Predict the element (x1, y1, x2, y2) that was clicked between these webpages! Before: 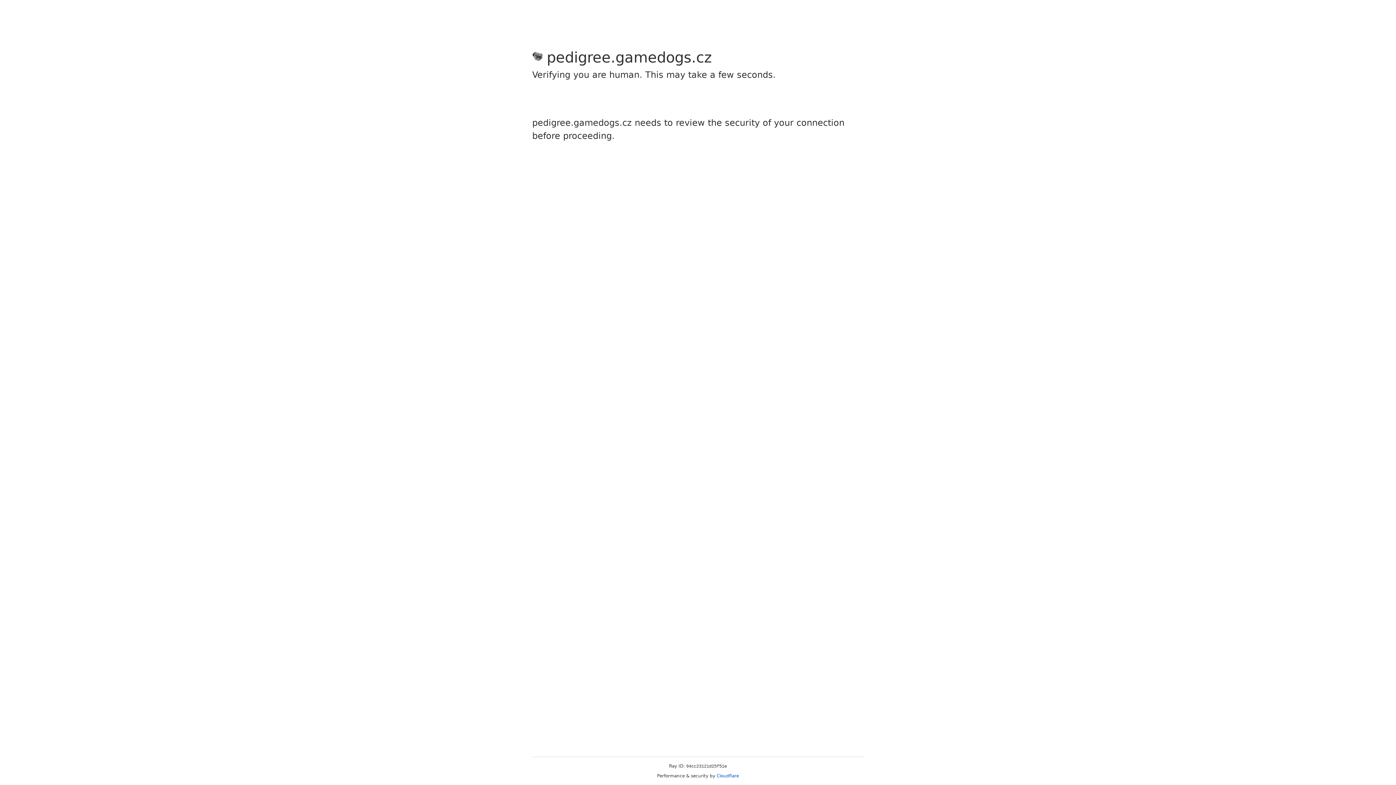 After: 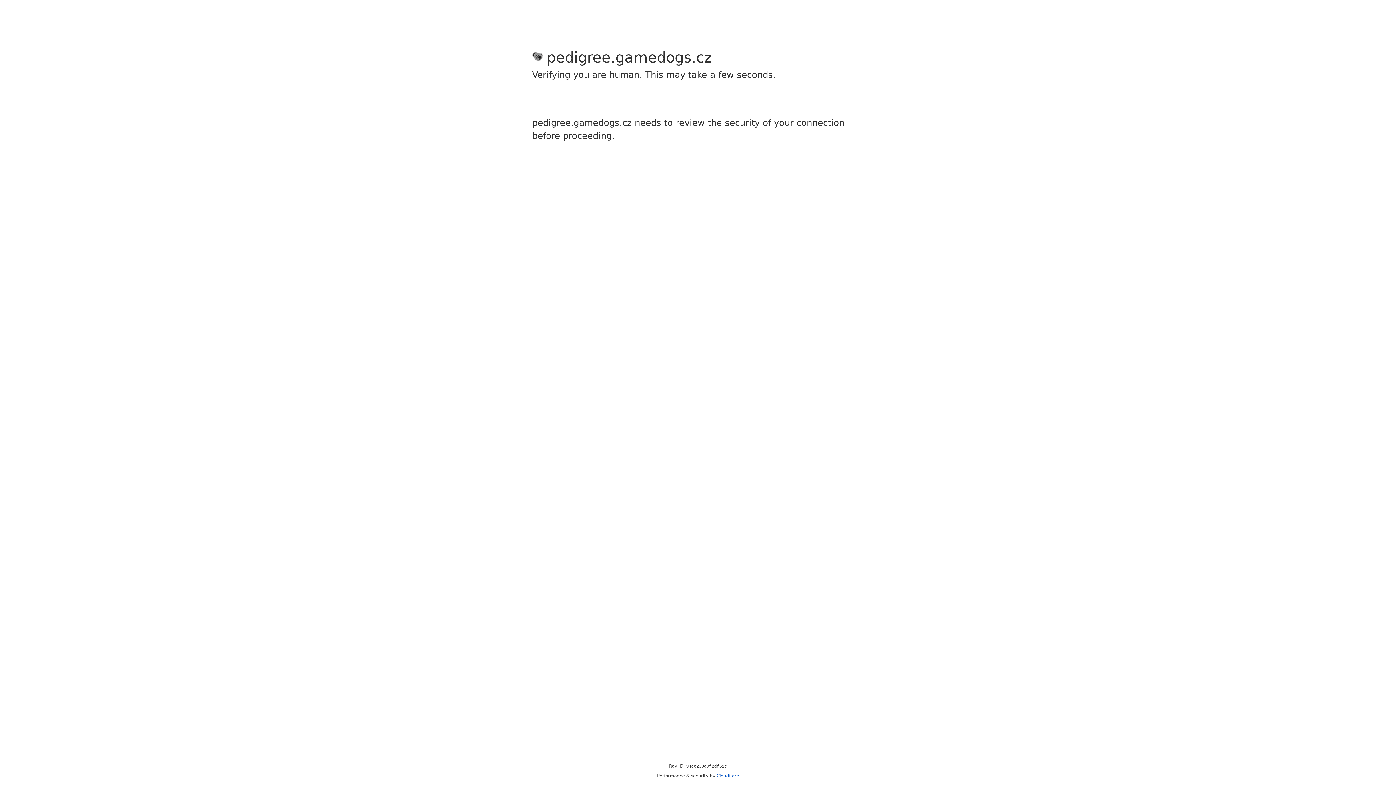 Action: label: Cloudflare bbox: (716, 773, 739, 778)